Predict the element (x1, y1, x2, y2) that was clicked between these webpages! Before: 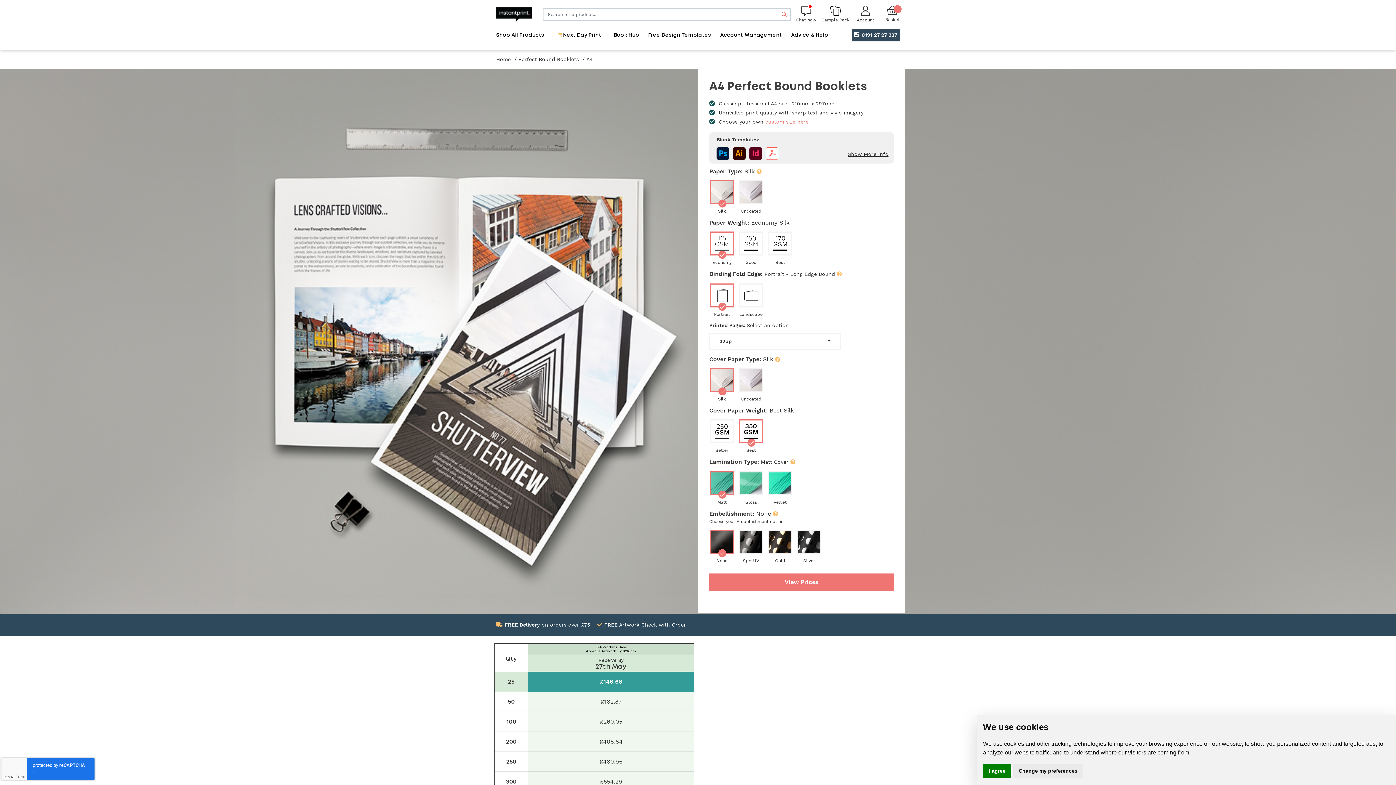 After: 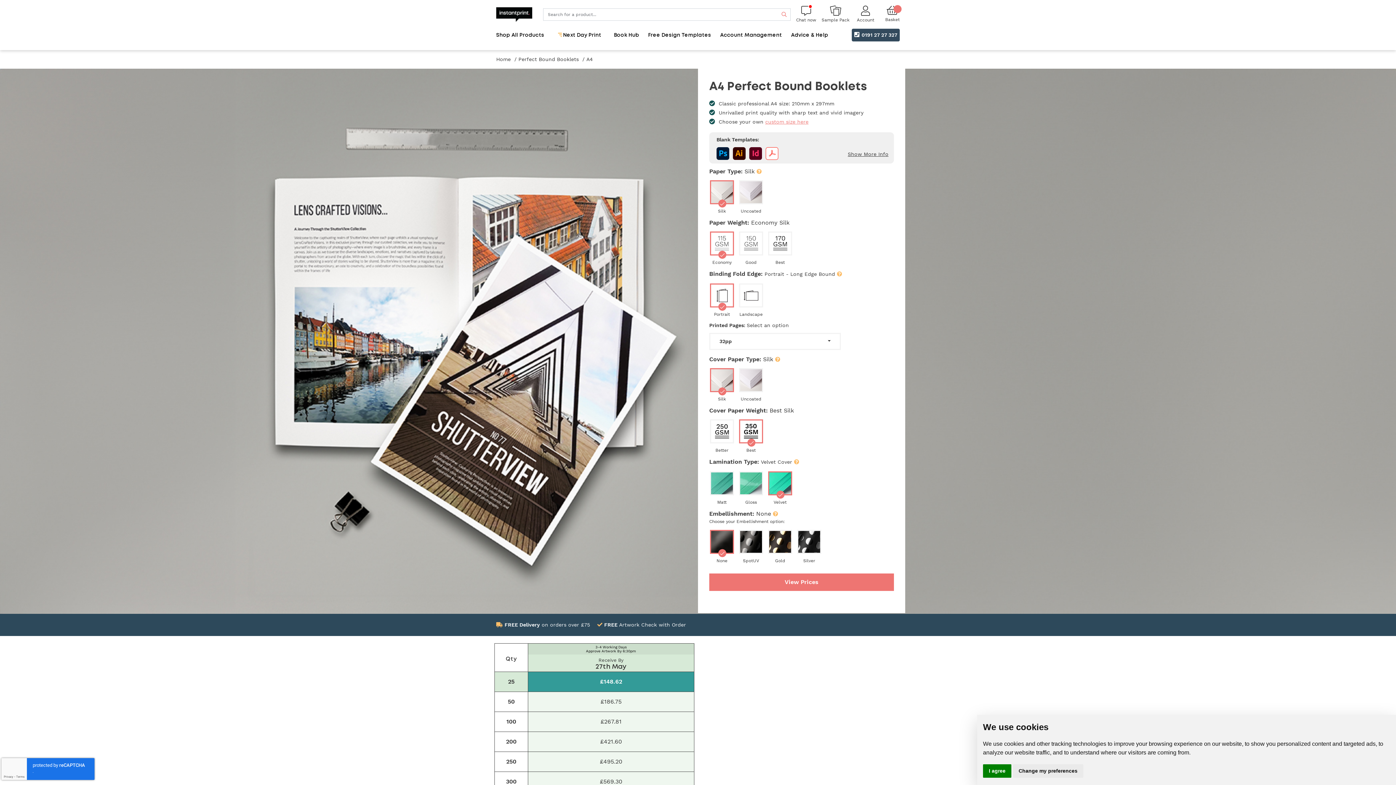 Action: label: Velvet bbox: (767, 466, 794, 509)